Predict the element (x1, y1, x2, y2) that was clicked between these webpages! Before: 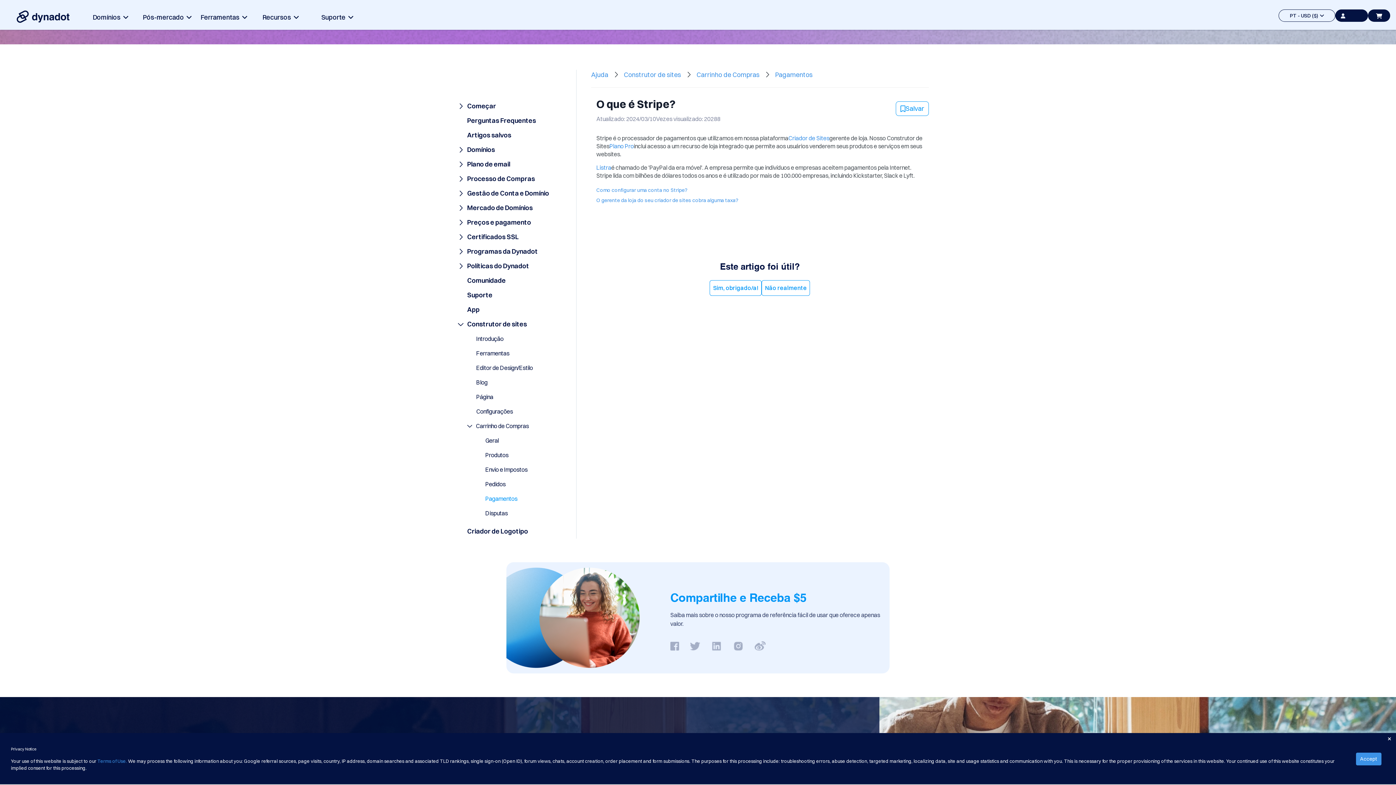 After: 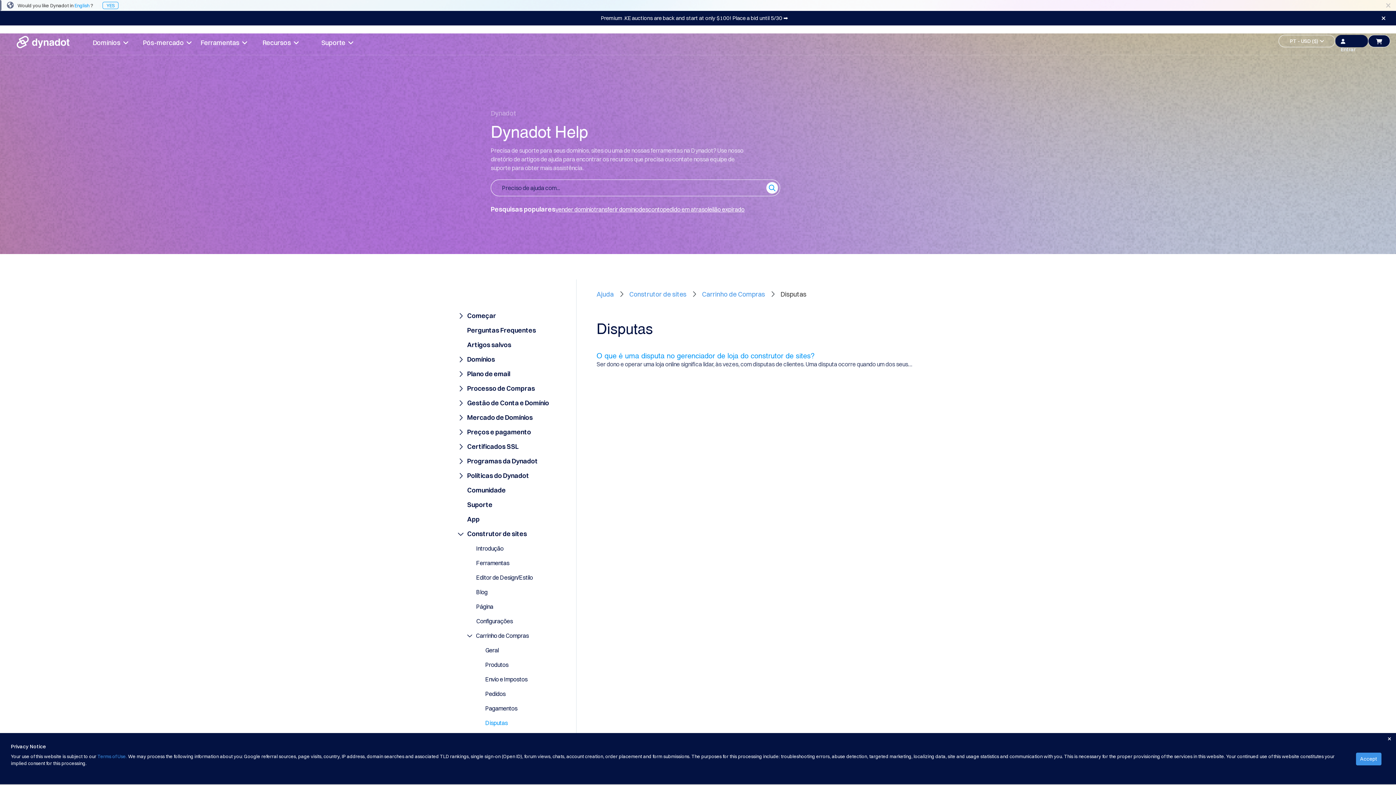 Action: label: Disputas bbox: (485, 509, 507, 517)